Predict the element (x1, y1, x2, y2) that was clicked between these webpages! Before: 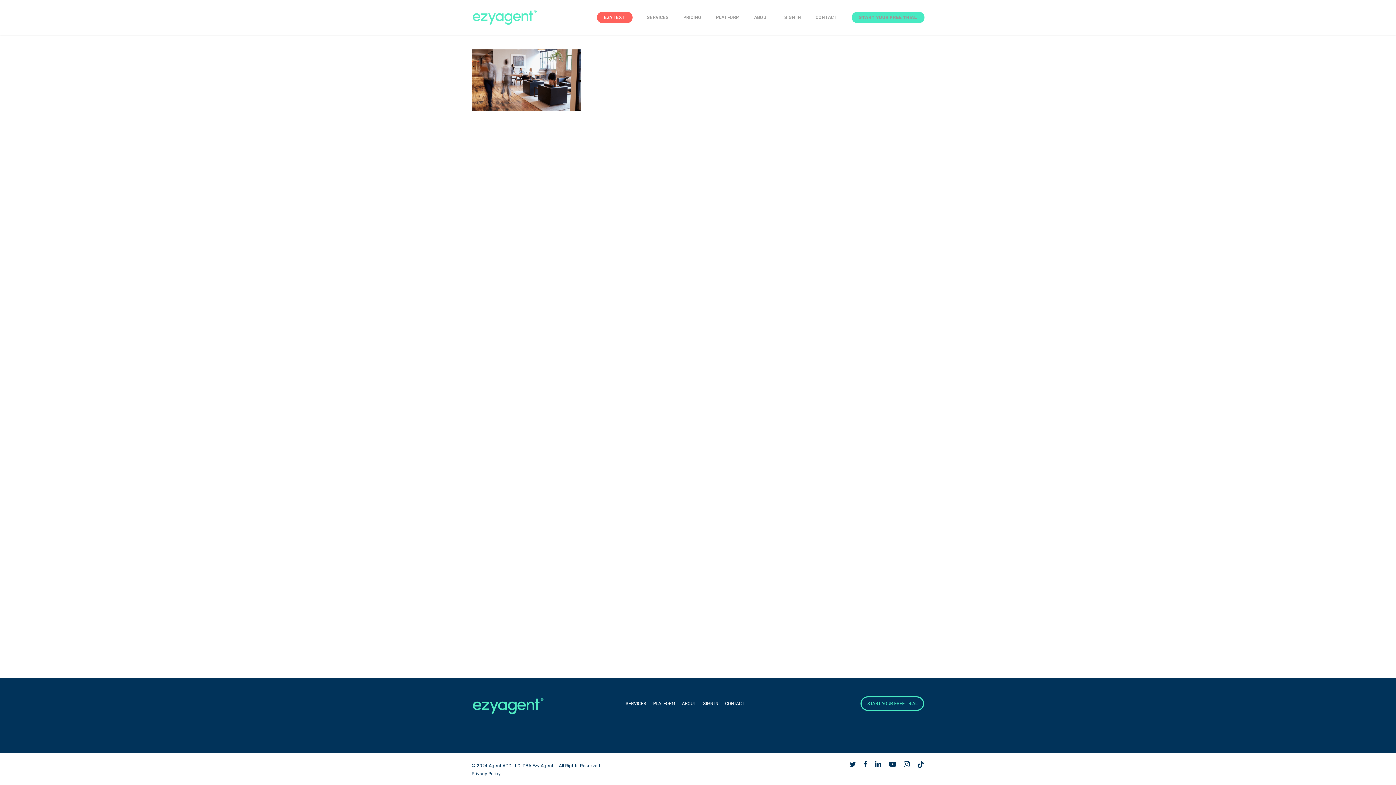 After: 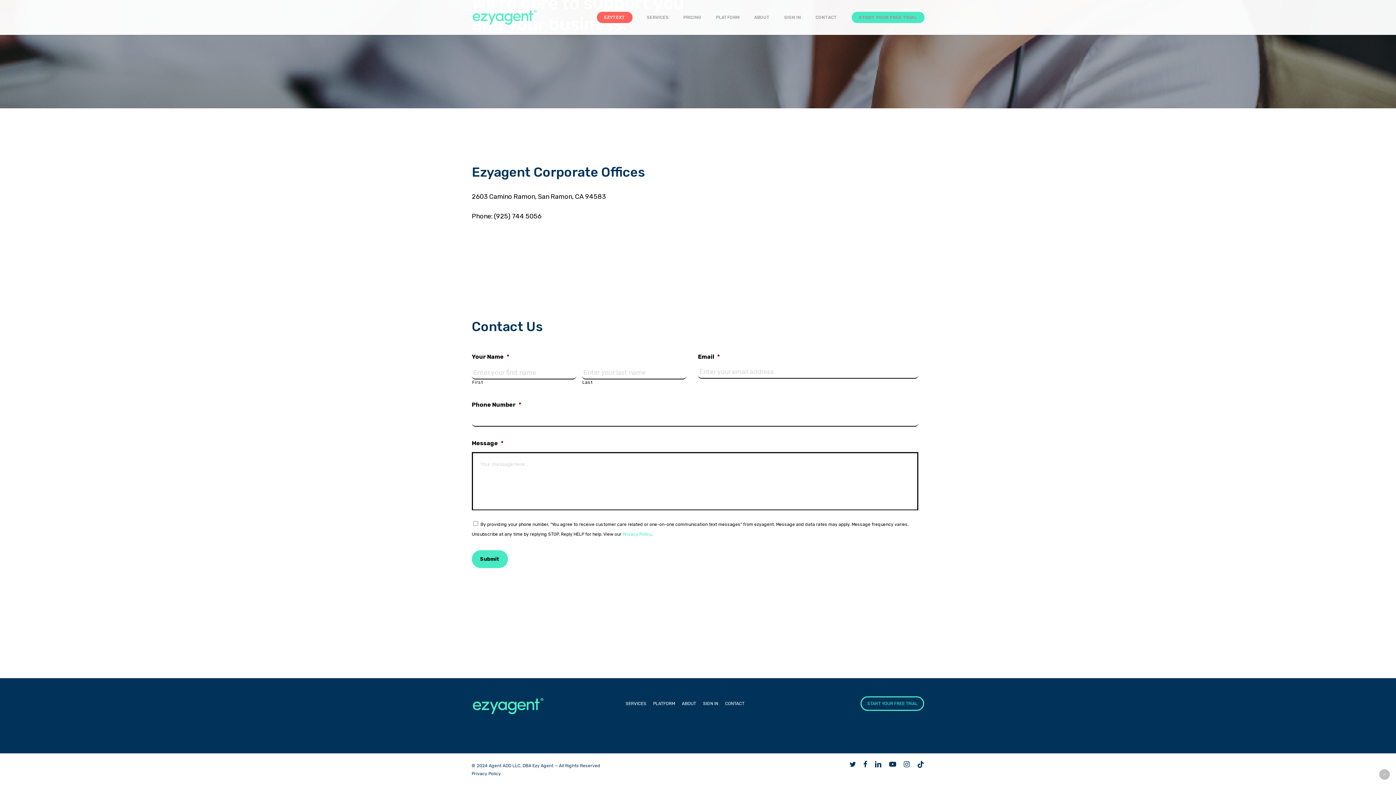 Action: label: CONTACT bbox: (815, 14, 837, 20)